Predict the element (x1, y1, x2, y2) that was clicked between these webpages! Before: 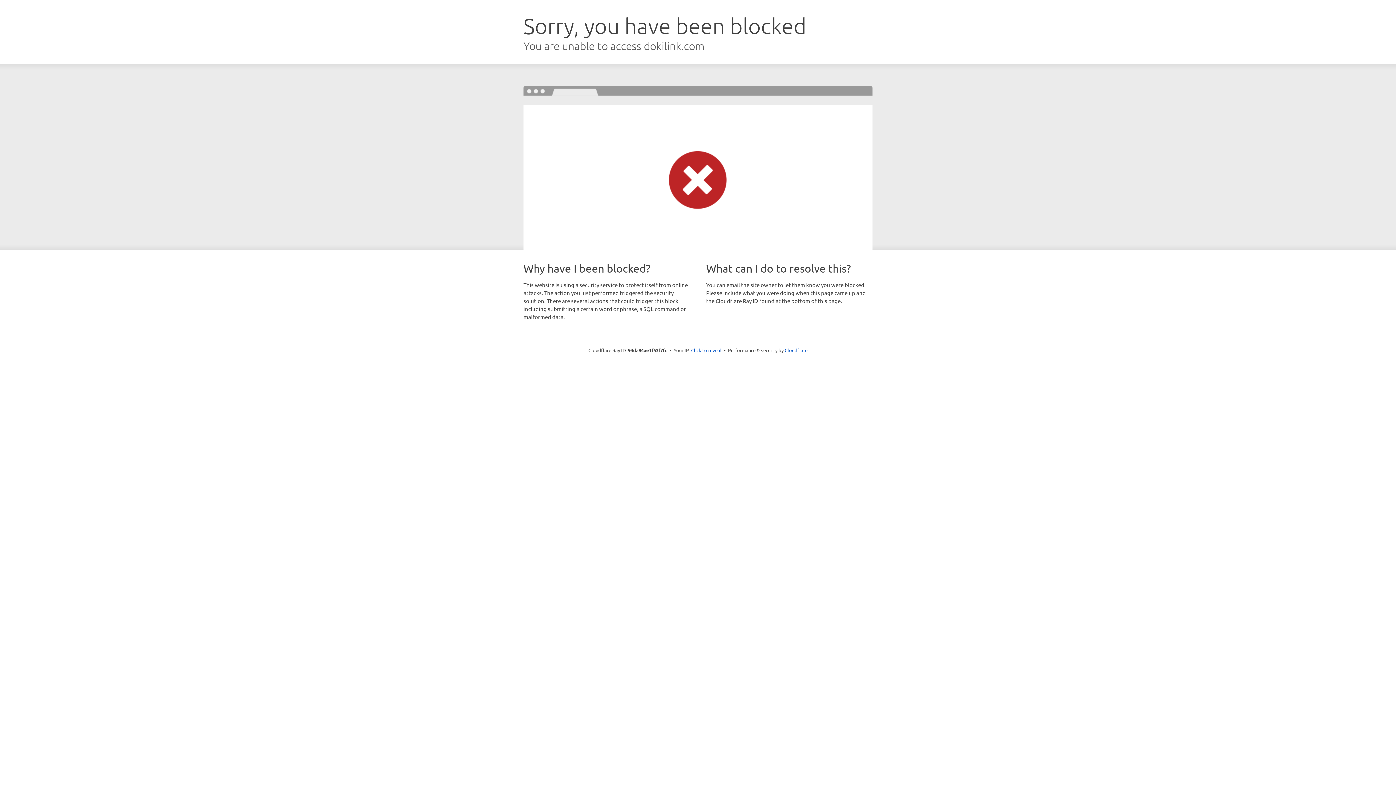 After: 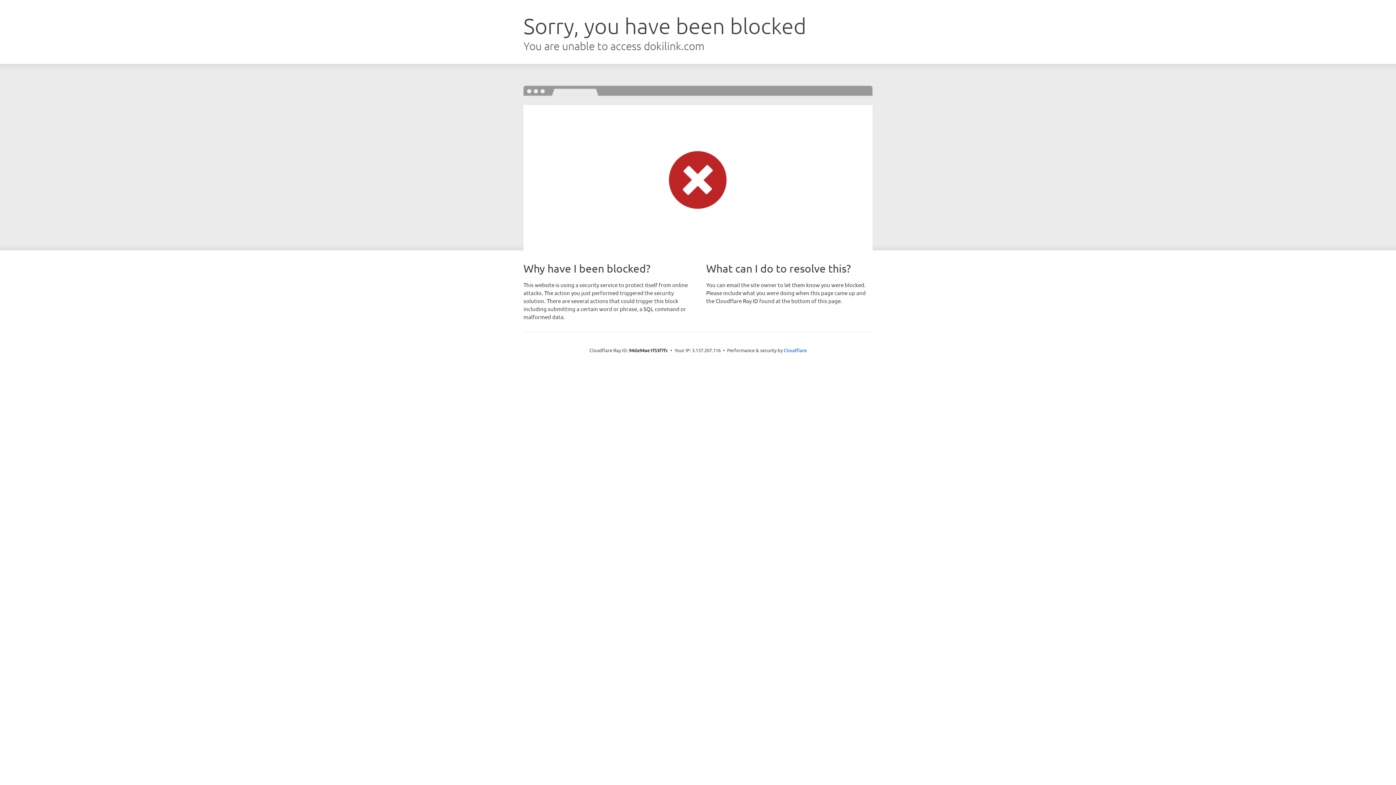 Action: bbox: (691, 346, 721, 353) label: Click to reveal